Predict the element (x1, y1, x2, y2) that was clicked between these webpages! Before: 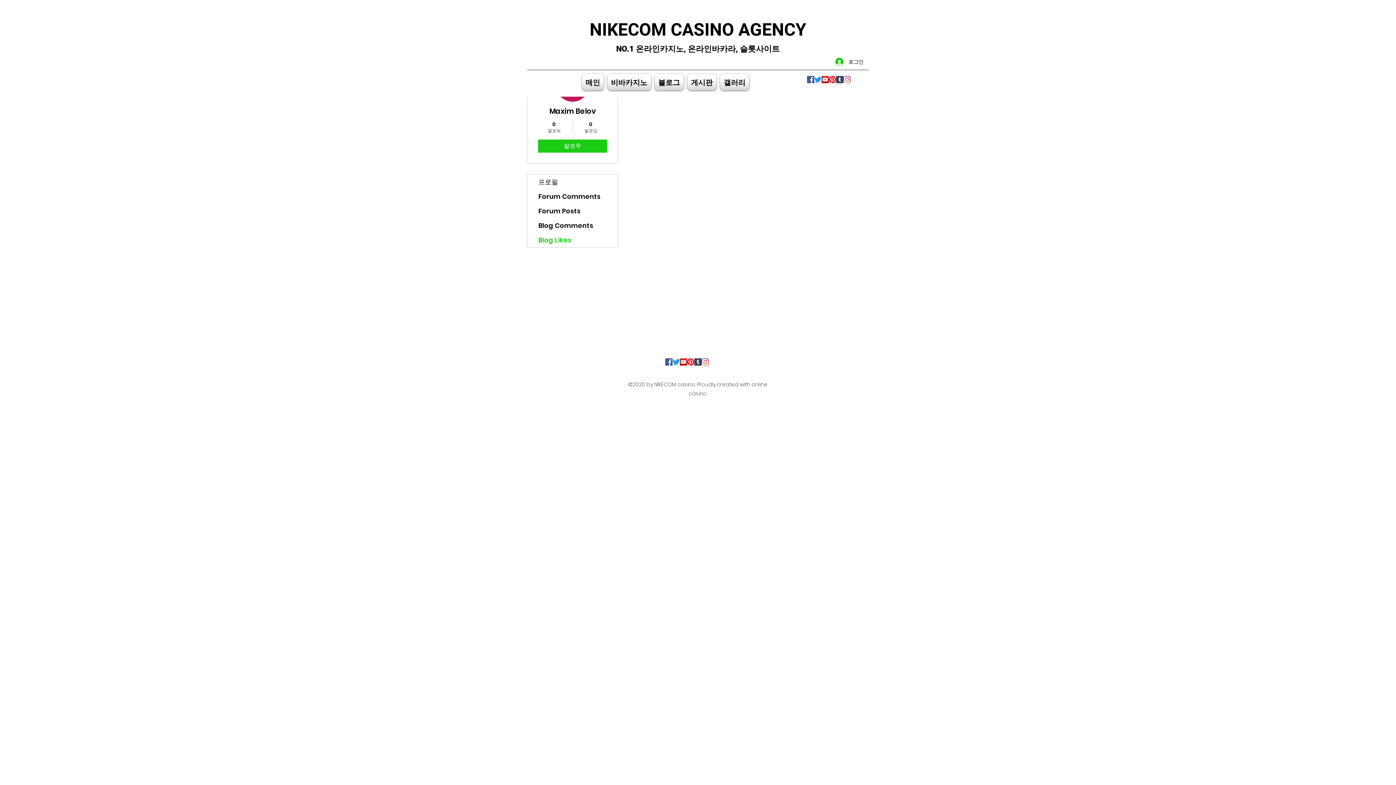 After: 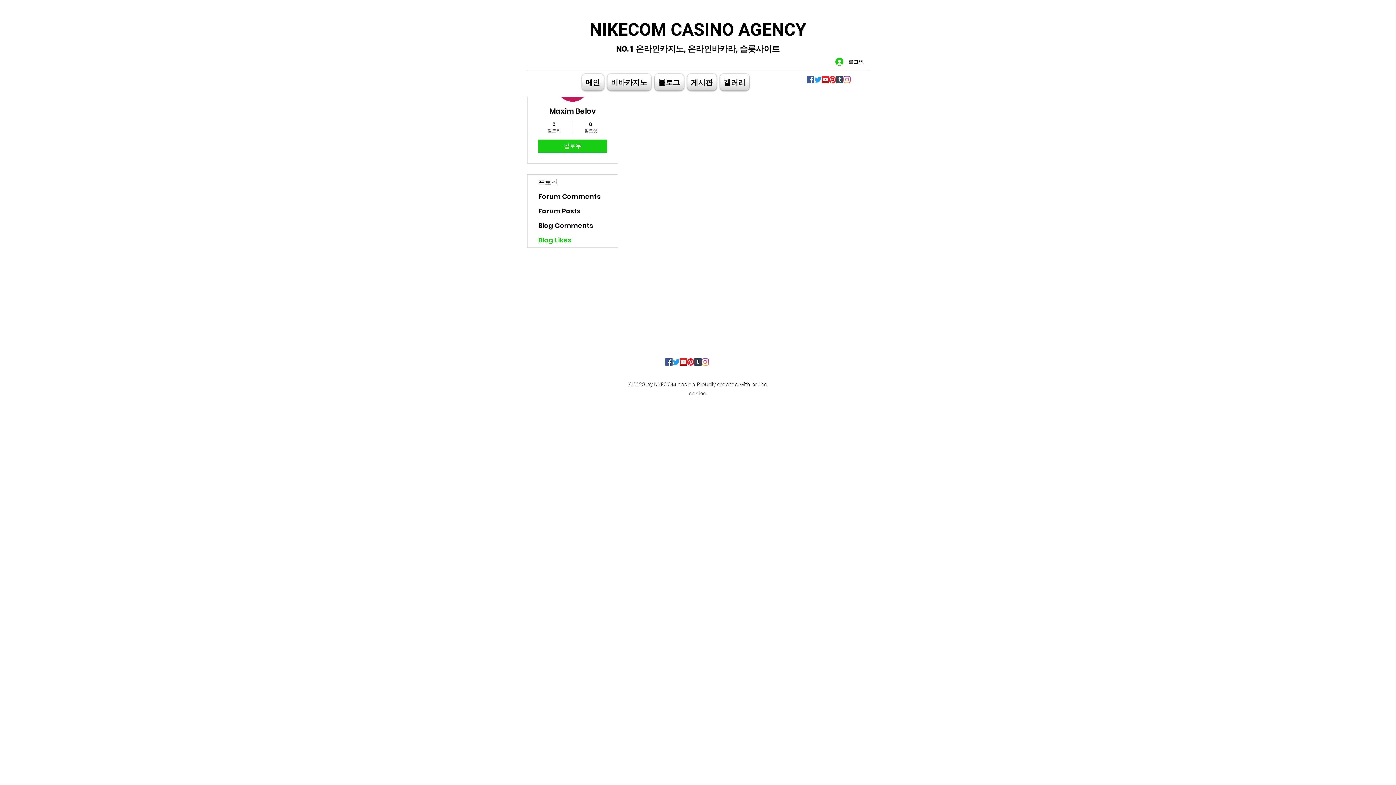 Action: label: 지저귀다 bbox: (814, 76, 821, 83)